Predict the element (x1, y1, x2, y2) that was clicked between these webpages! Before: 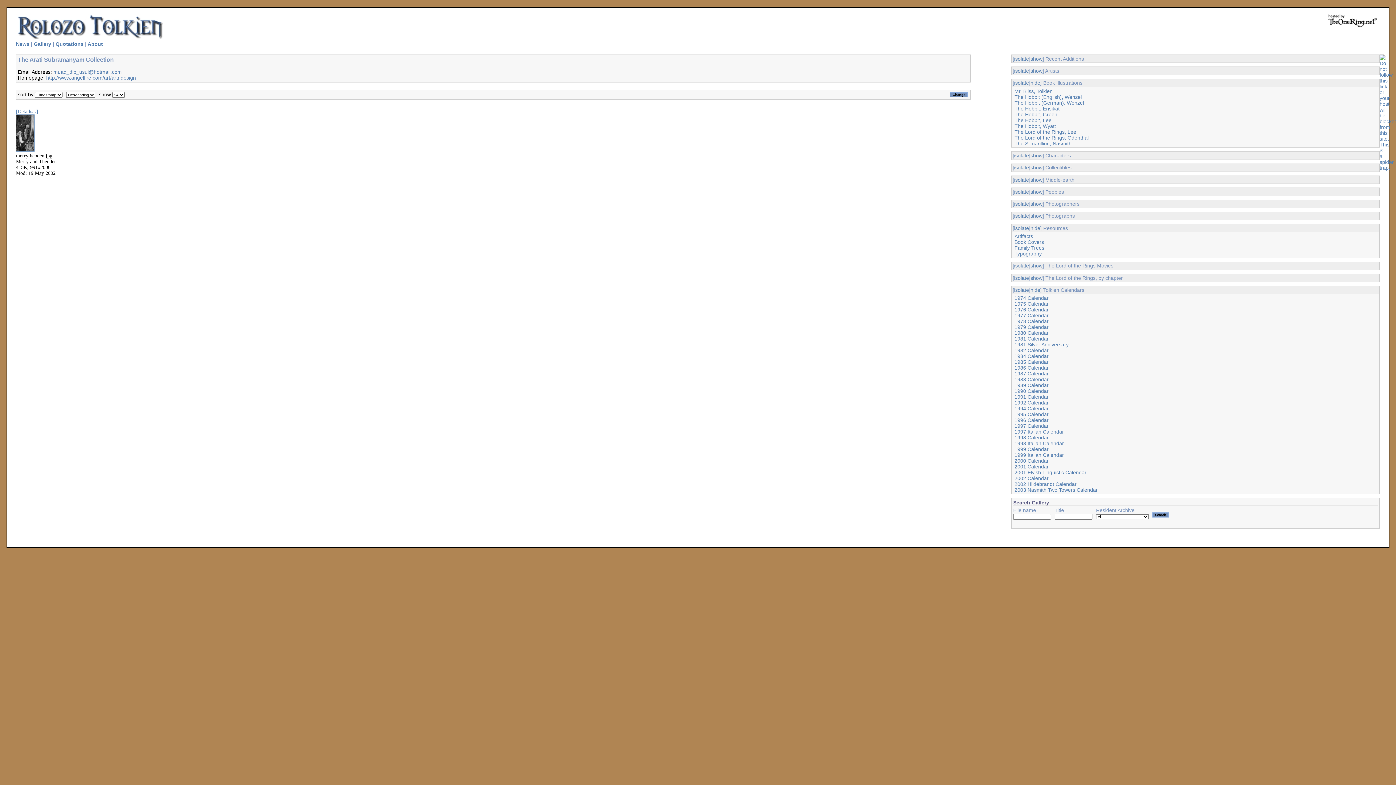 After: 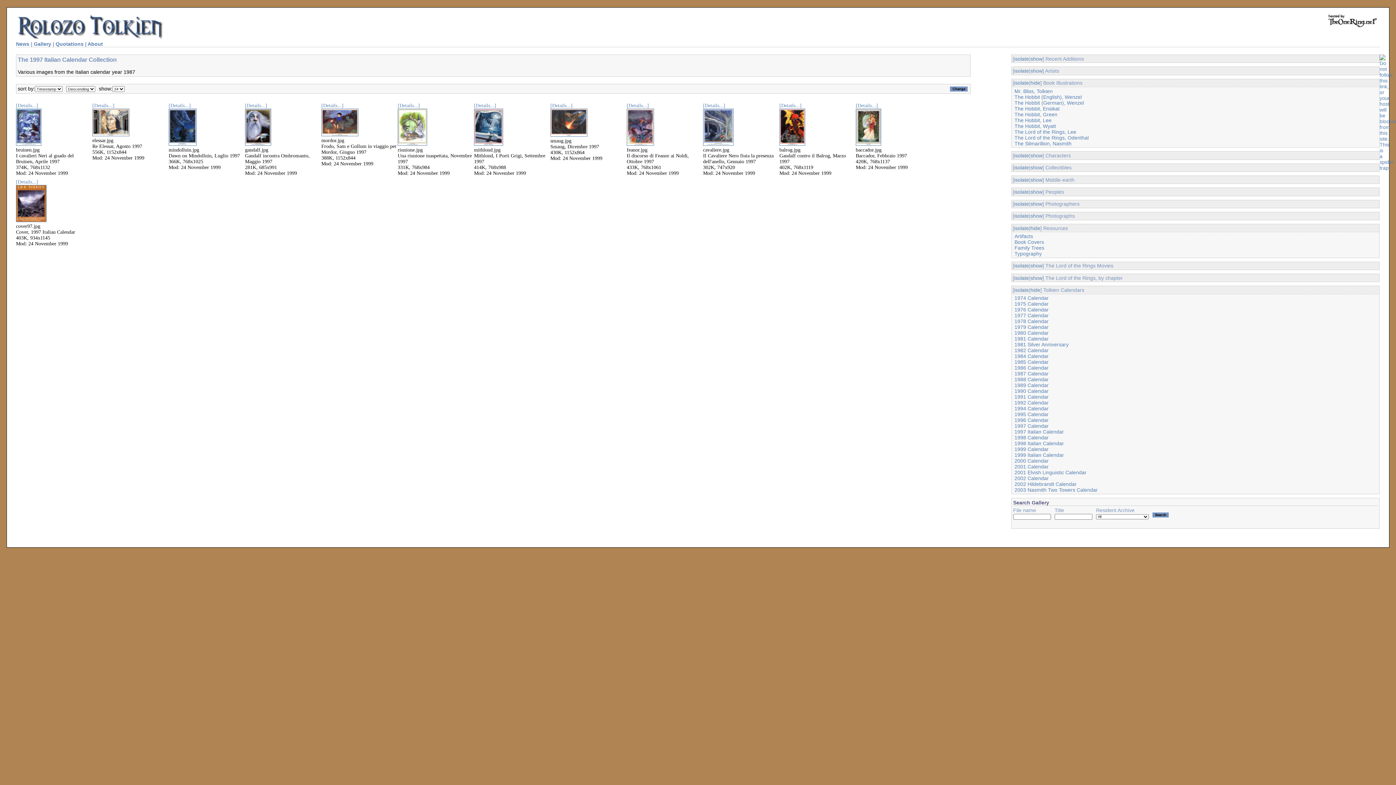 Action: label: 1997 Italian Calendar bbox: (1014, 429, 1064, 435)